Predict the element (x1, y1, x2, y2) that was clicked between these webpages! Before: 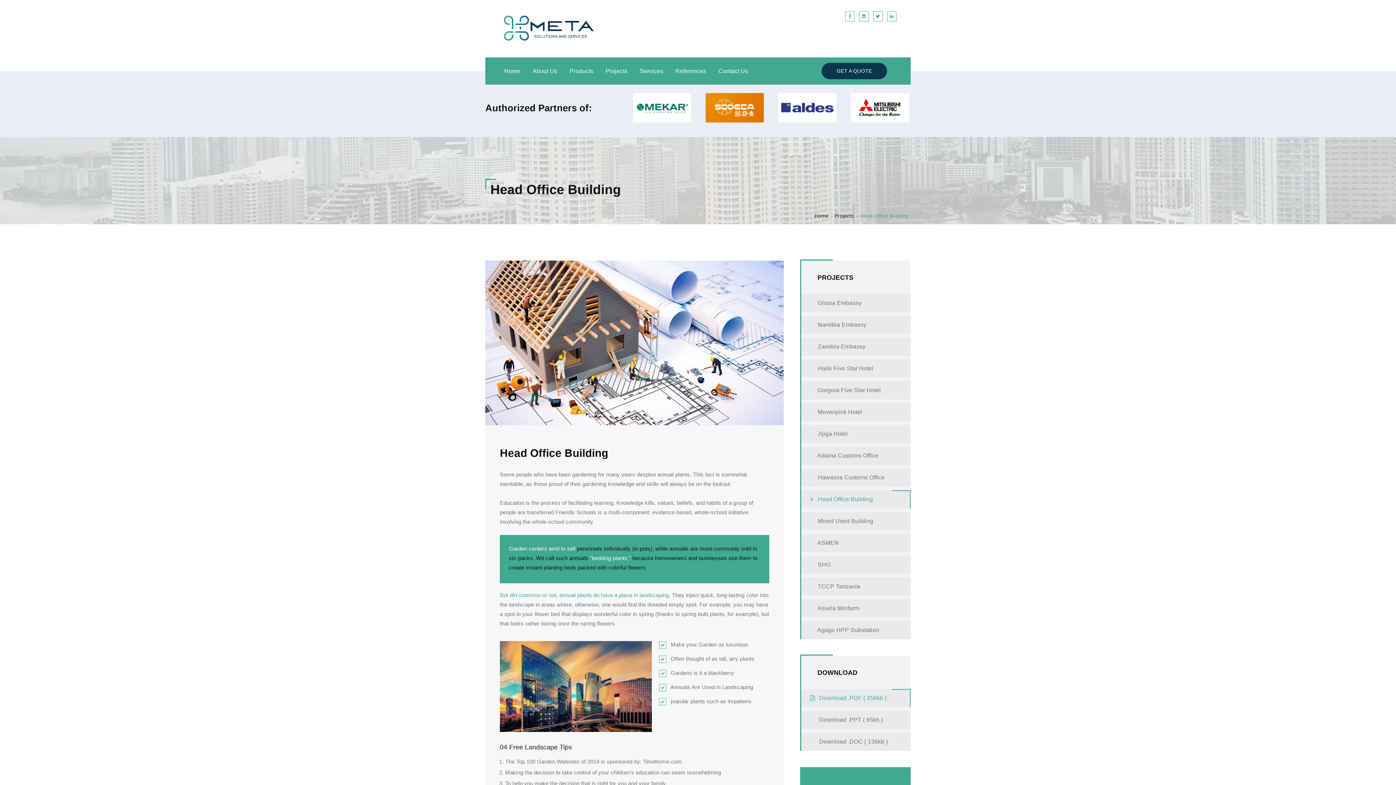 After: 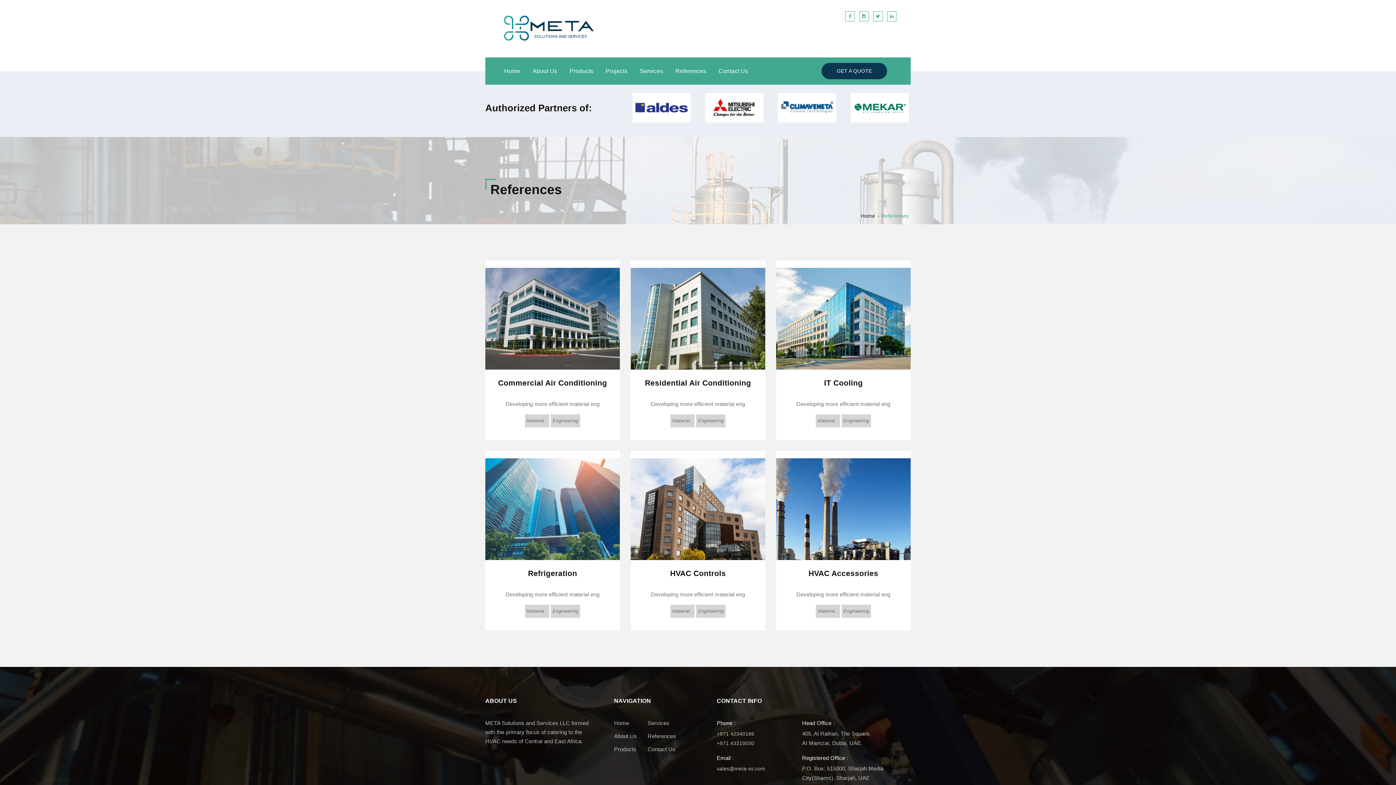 Action: bbox: (673, 57, 708, 84) label: References